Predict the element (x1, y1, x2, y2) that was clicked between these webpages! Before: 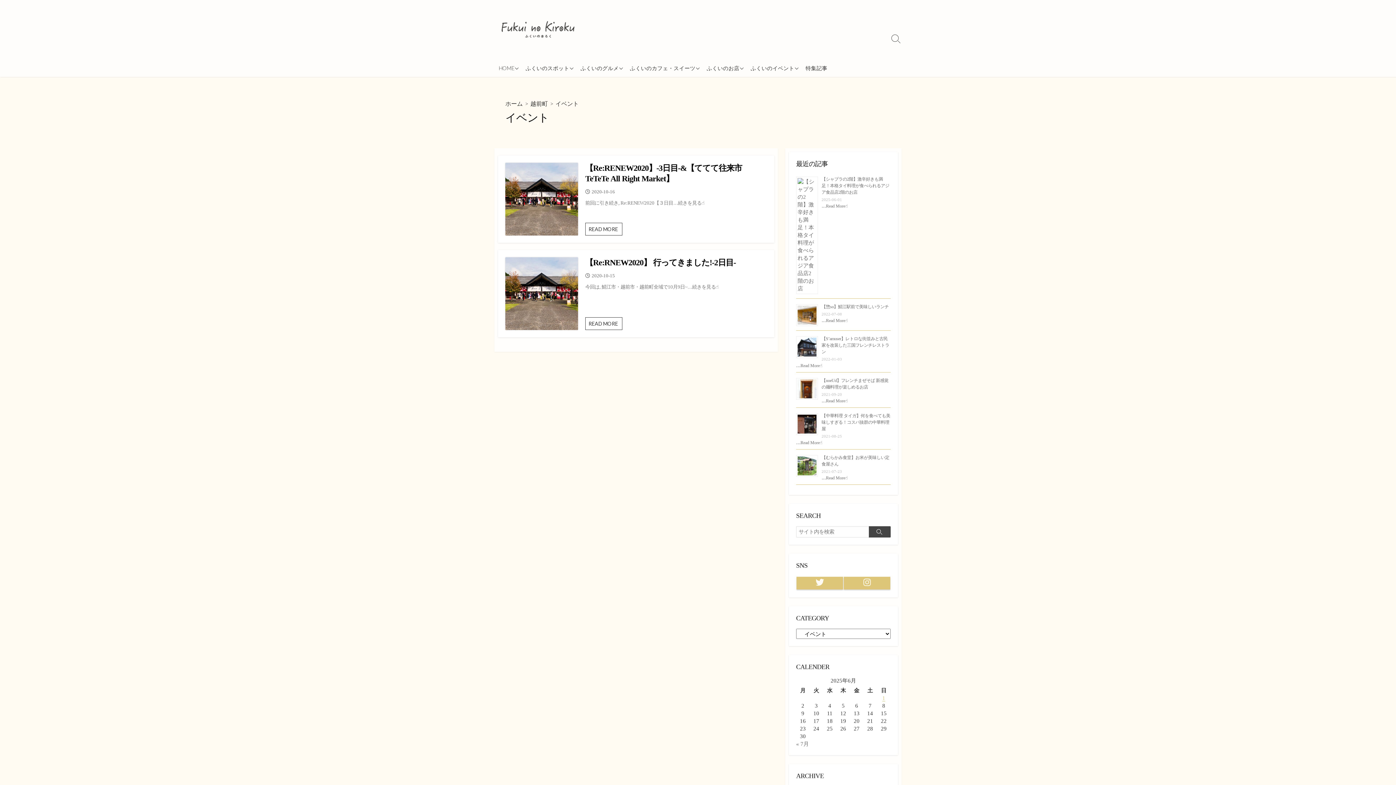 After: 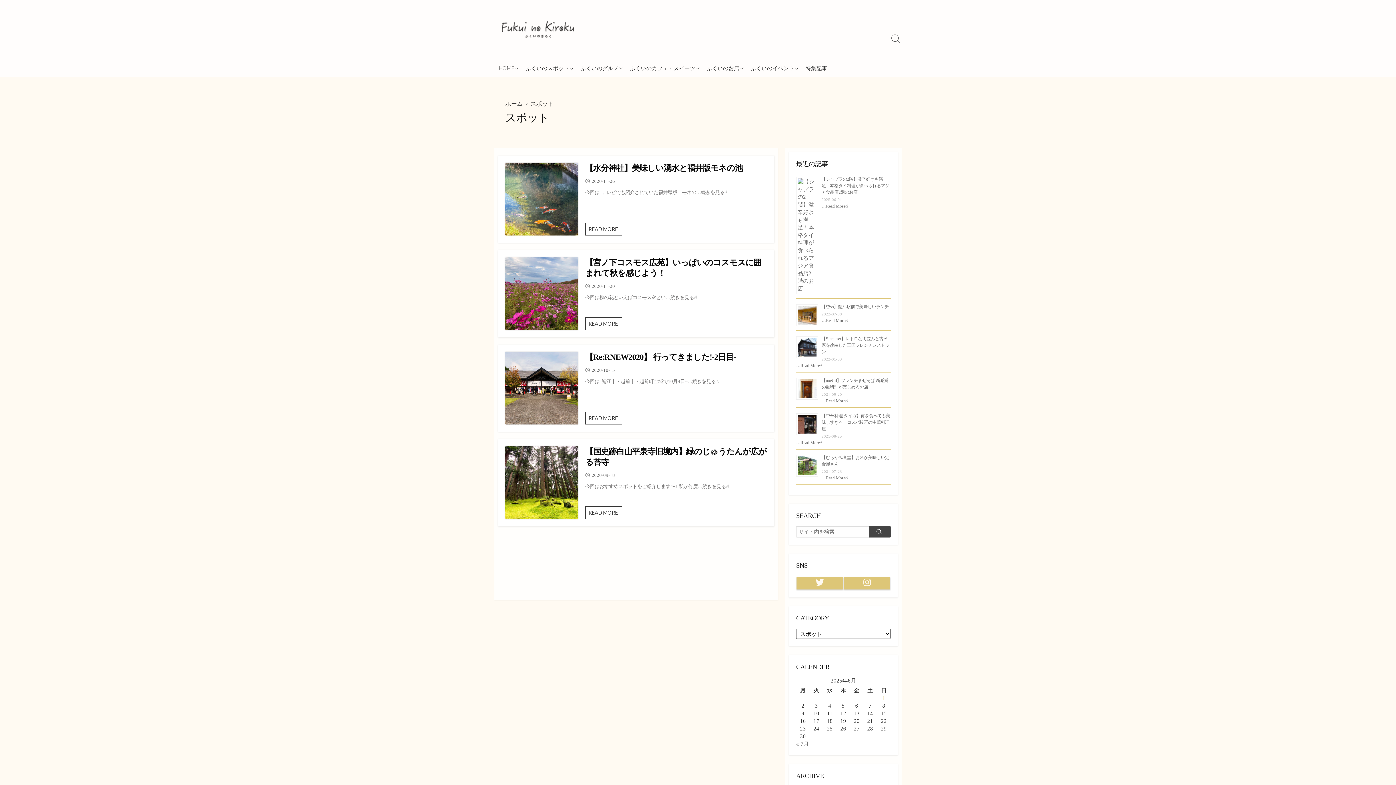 Action: bbox: (521, 58, 576, 77) label: ふくいのスポット